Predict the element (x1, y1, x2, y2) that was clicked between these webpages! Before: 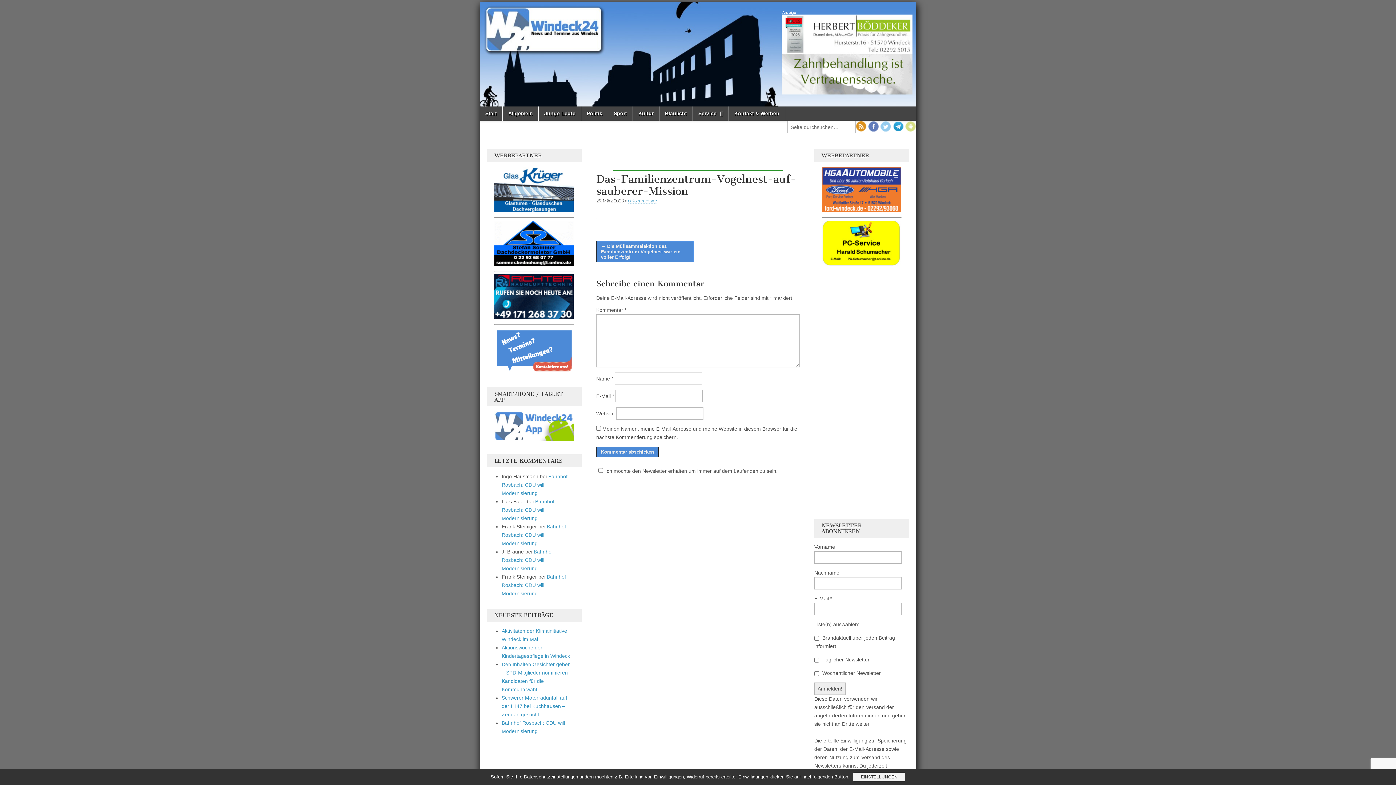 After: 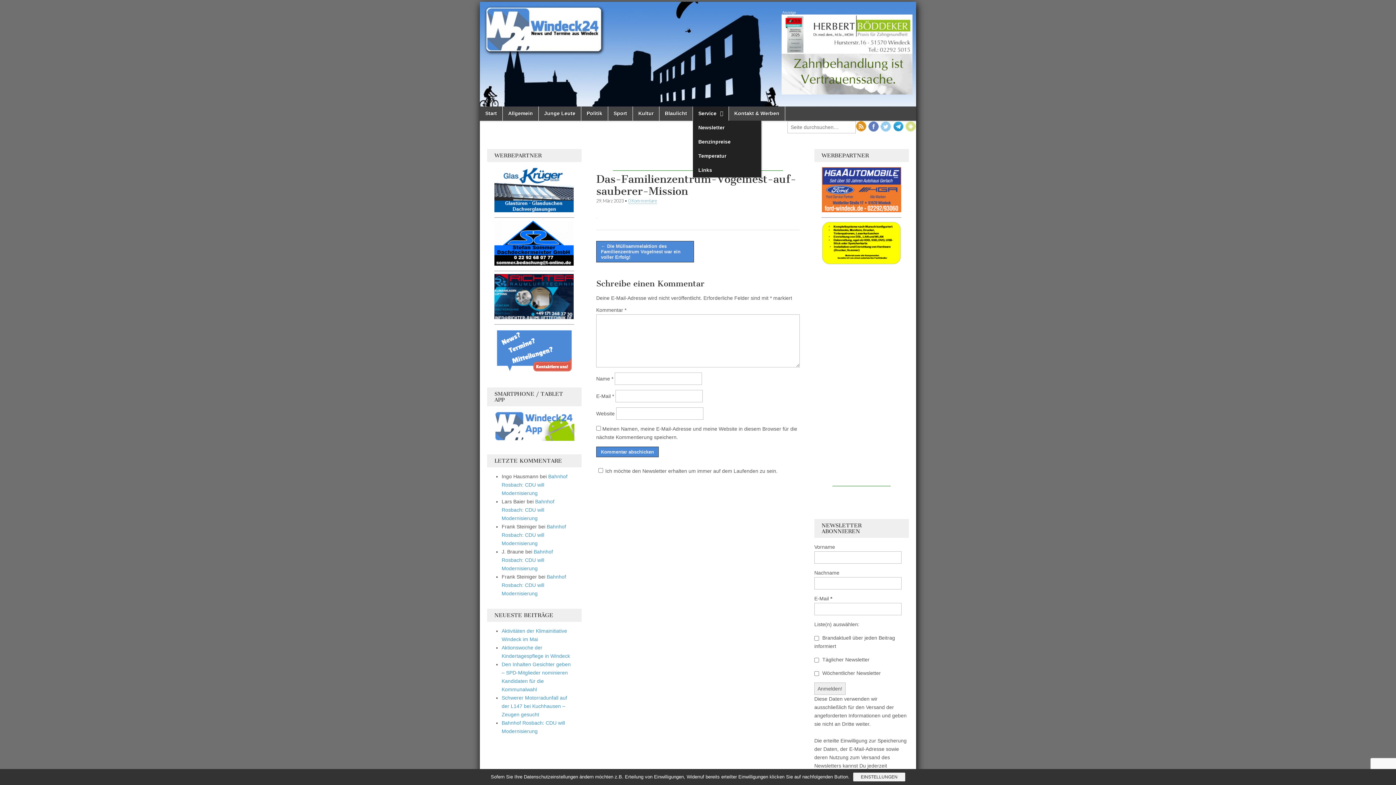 Action: bbox: (693, 106, 728, 120) label: Service